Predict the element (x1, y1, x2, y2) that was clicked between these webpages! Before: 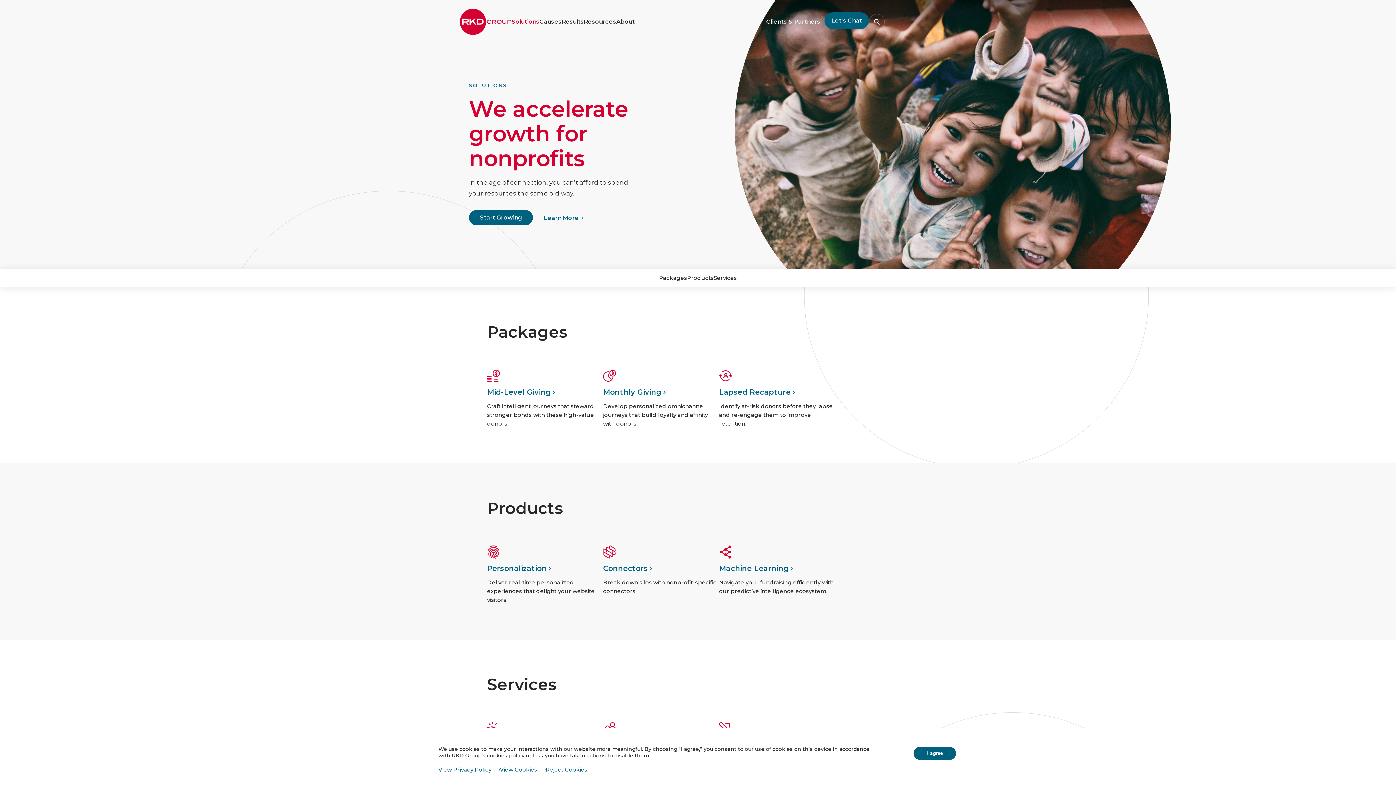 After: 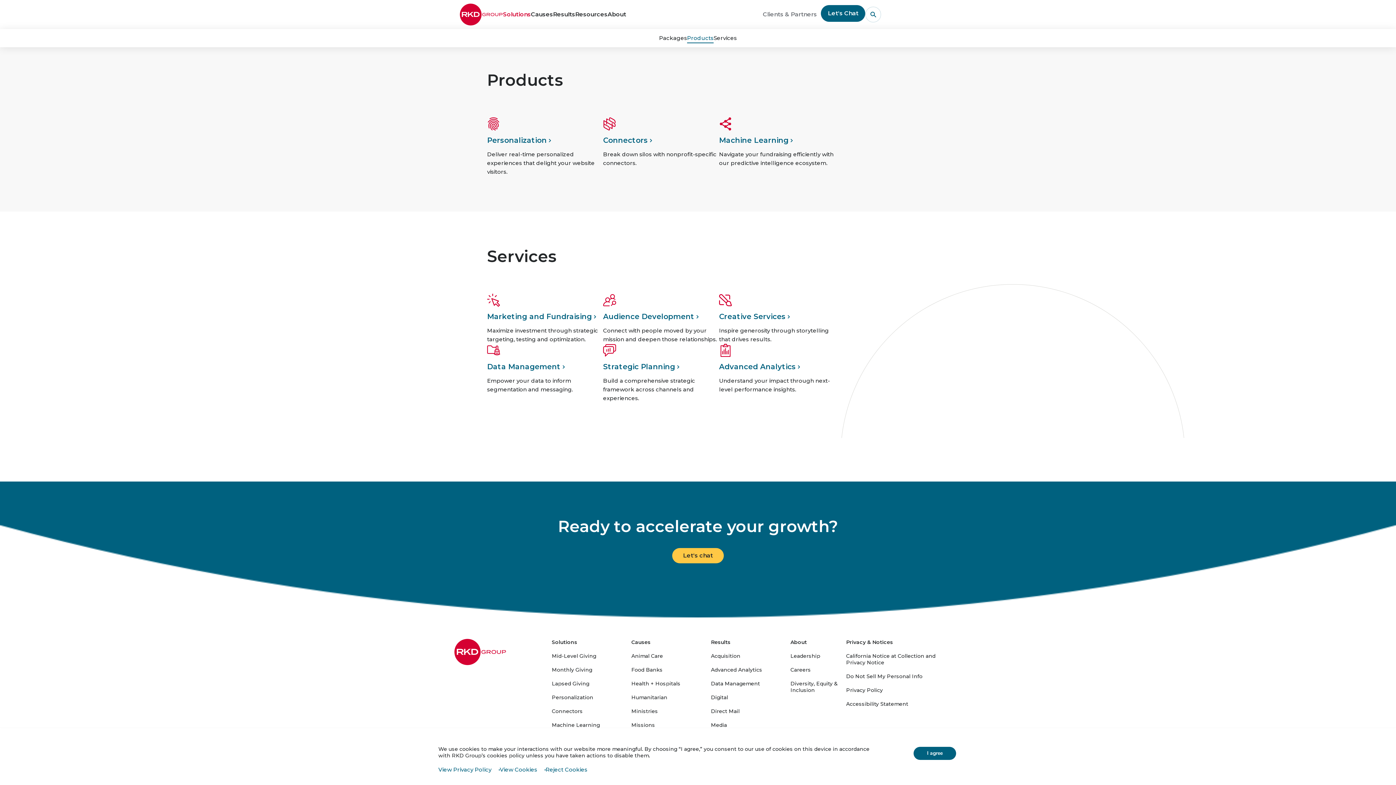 Action: bbox: (687, 274, 713, 281) label: Products